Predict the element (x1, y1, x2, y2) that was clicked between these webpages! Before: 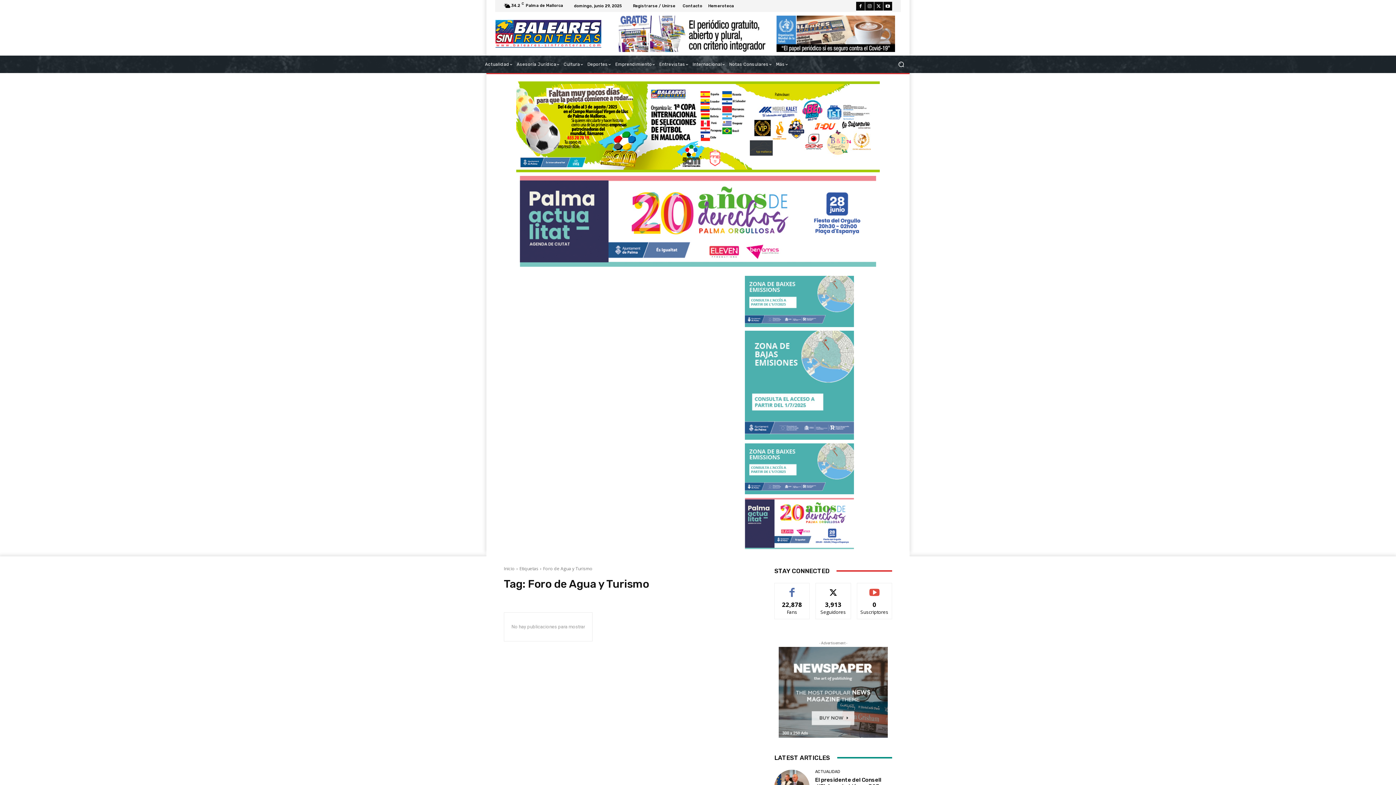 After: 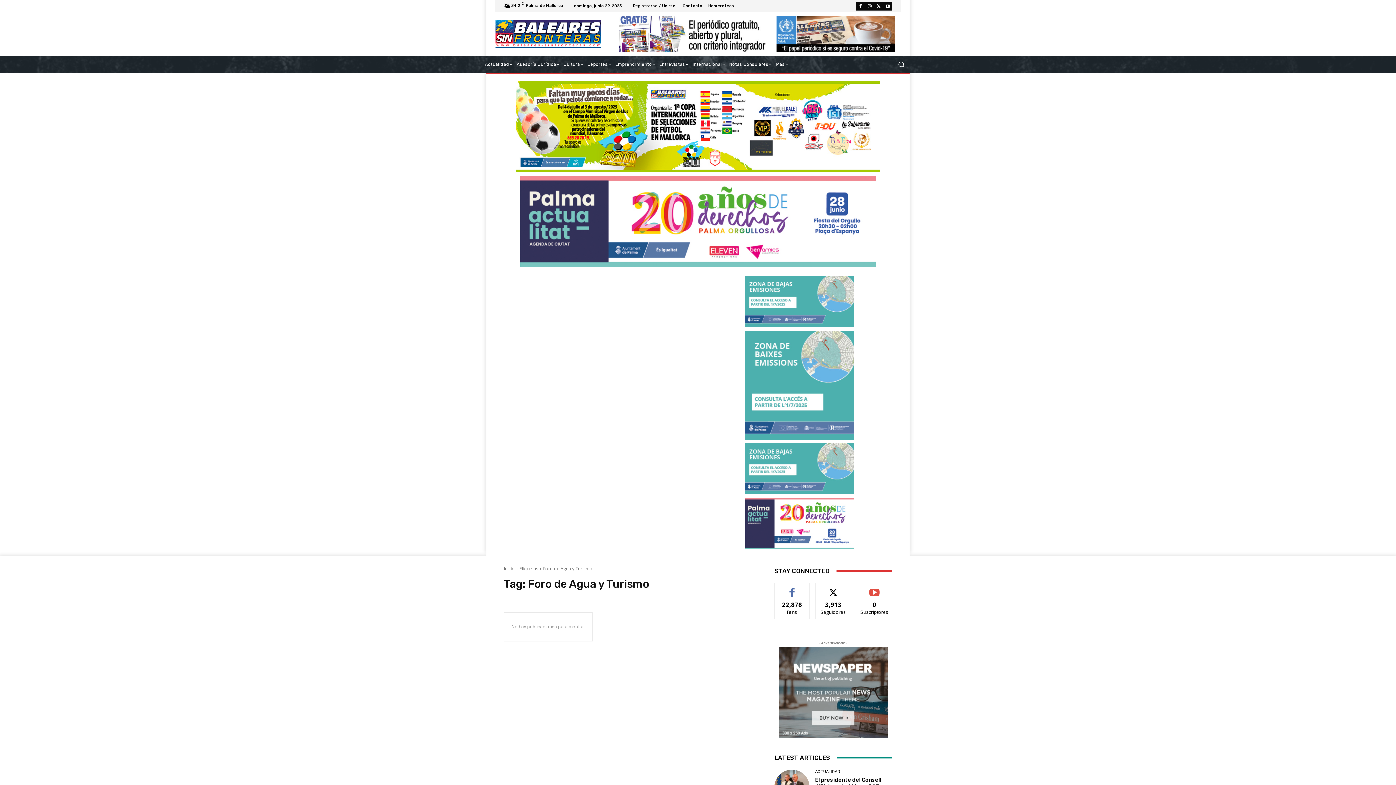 Action: bbox: (710, 276, 888, 327)